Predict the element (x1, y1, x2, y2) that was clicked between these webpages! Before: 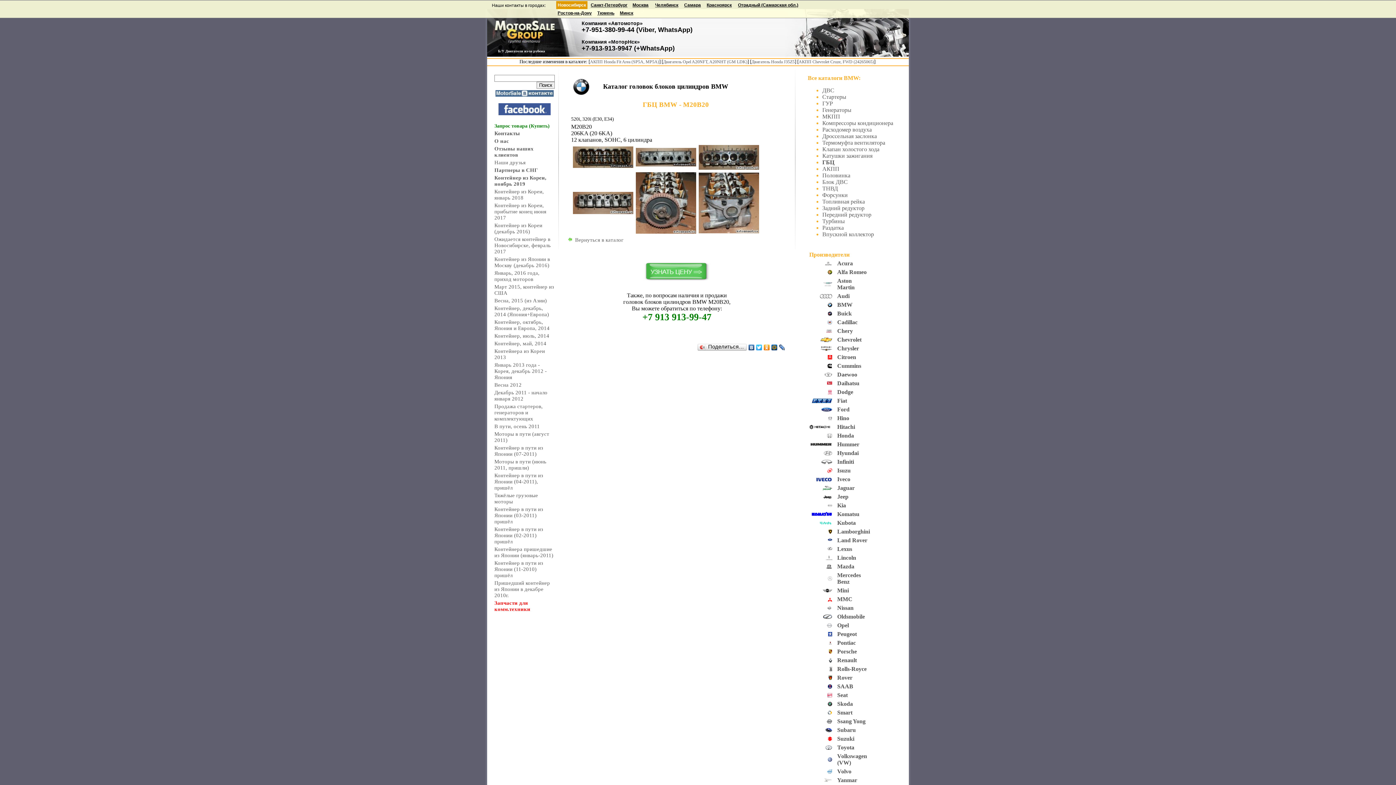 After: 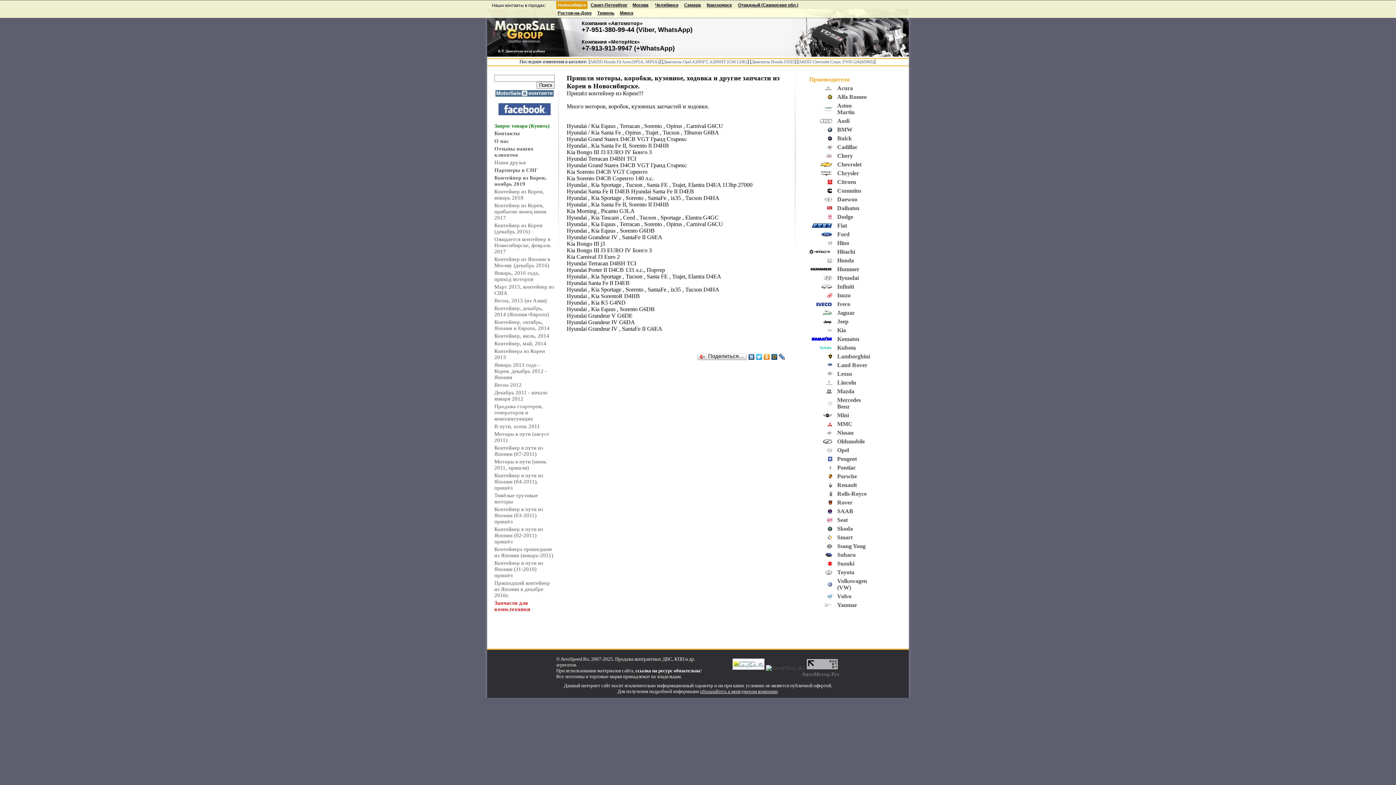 Action: bbox: (494, 174, 546, 186) label: Контейнер из Кореи, ноябрь 2019